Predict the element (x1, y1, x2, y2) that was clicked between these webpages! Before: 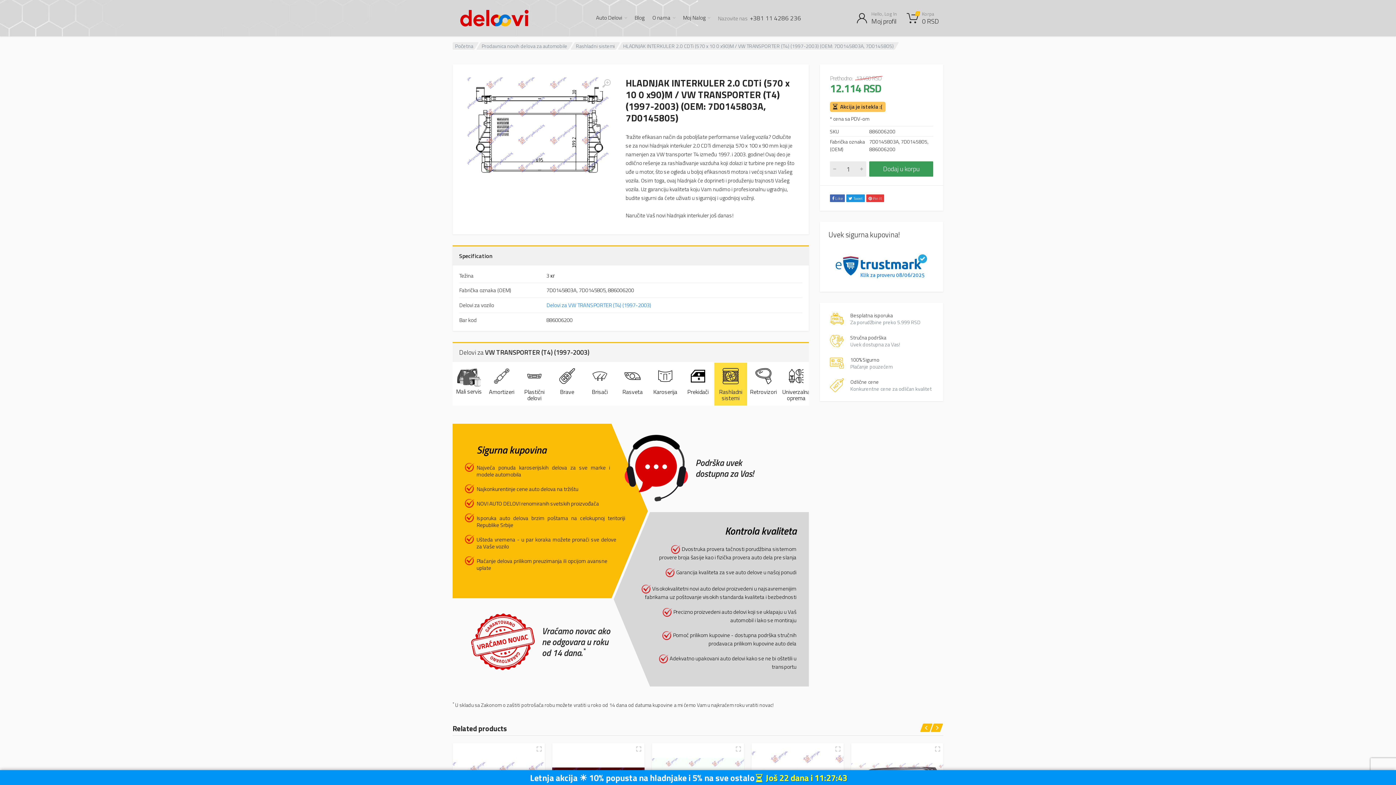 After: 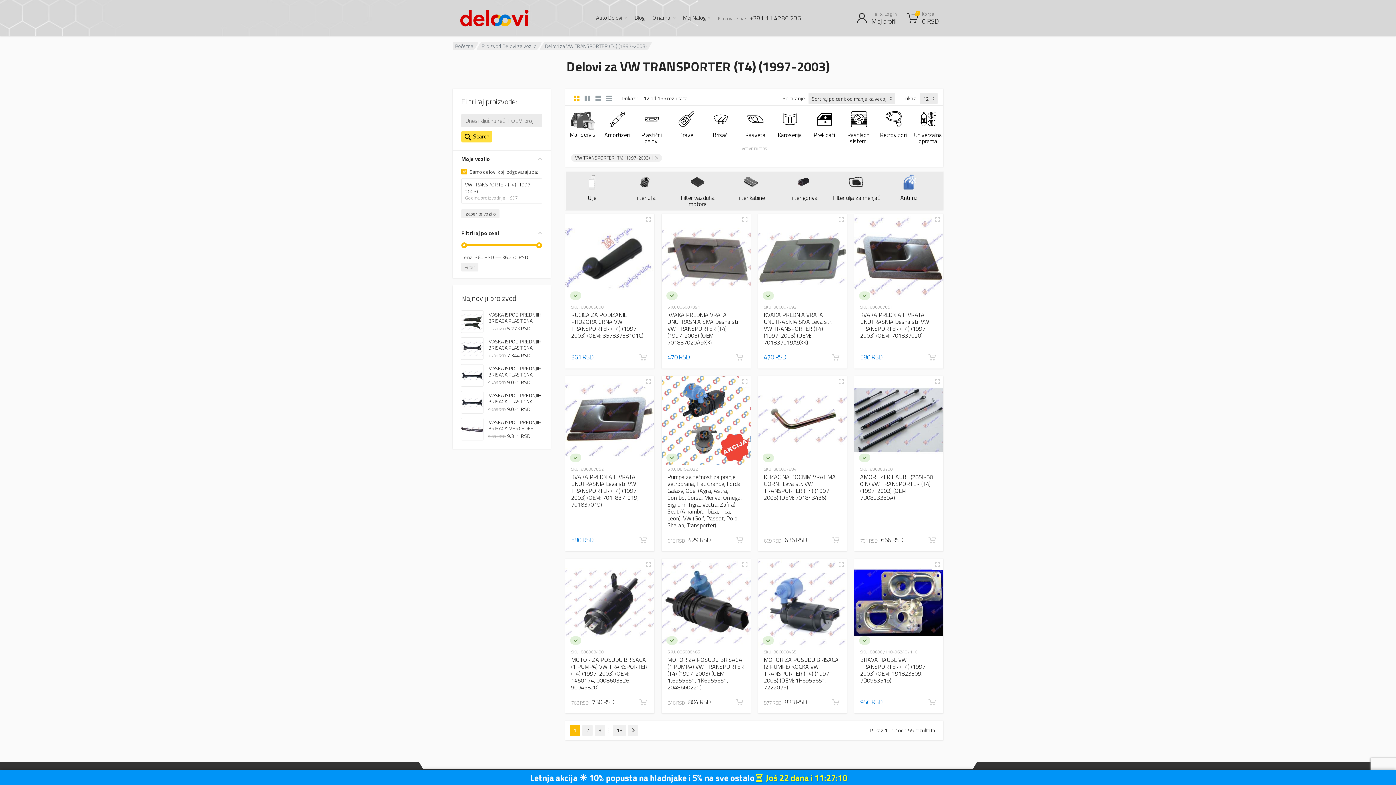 Action: bbox: (546, 301, 651, 309) label: Delovi za VW TRANSPORTER (T4) (1997-2003)